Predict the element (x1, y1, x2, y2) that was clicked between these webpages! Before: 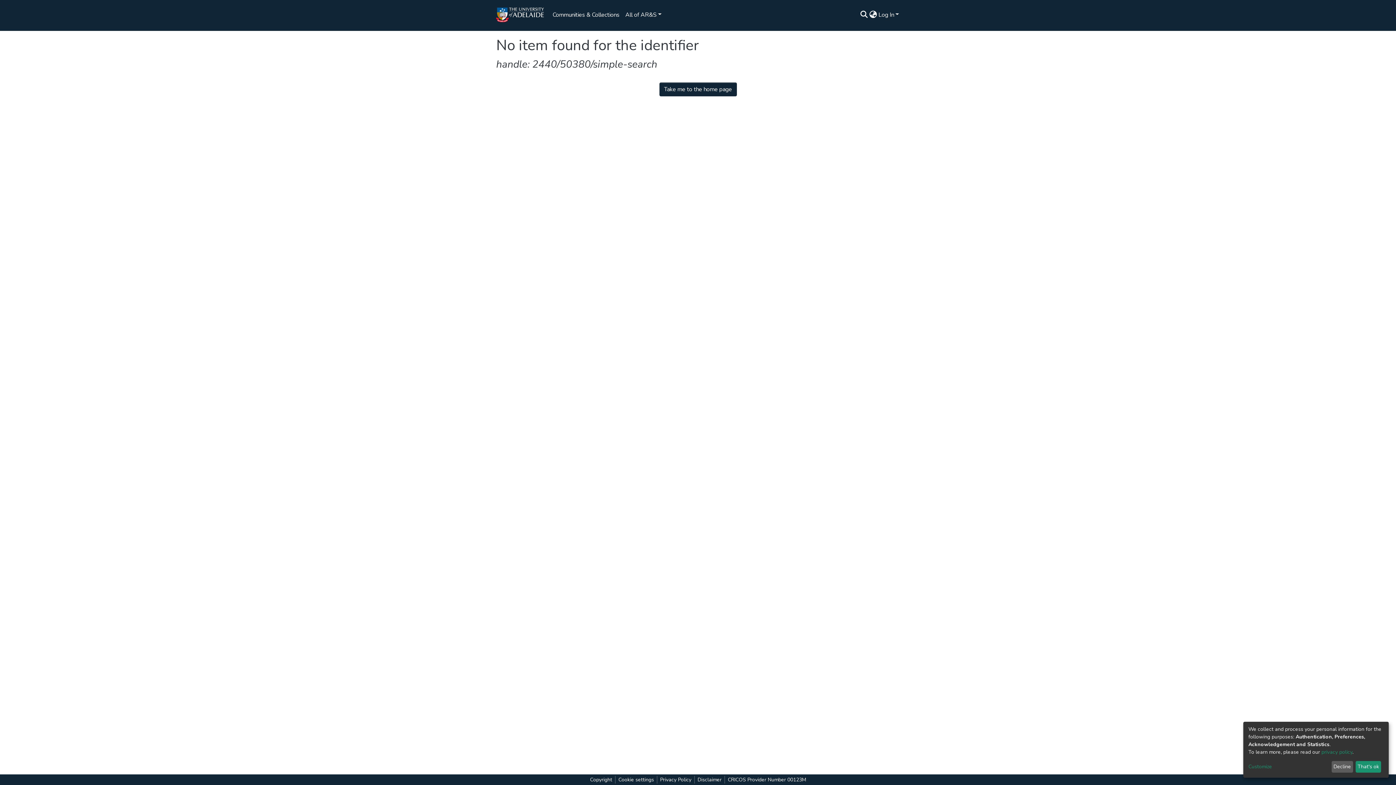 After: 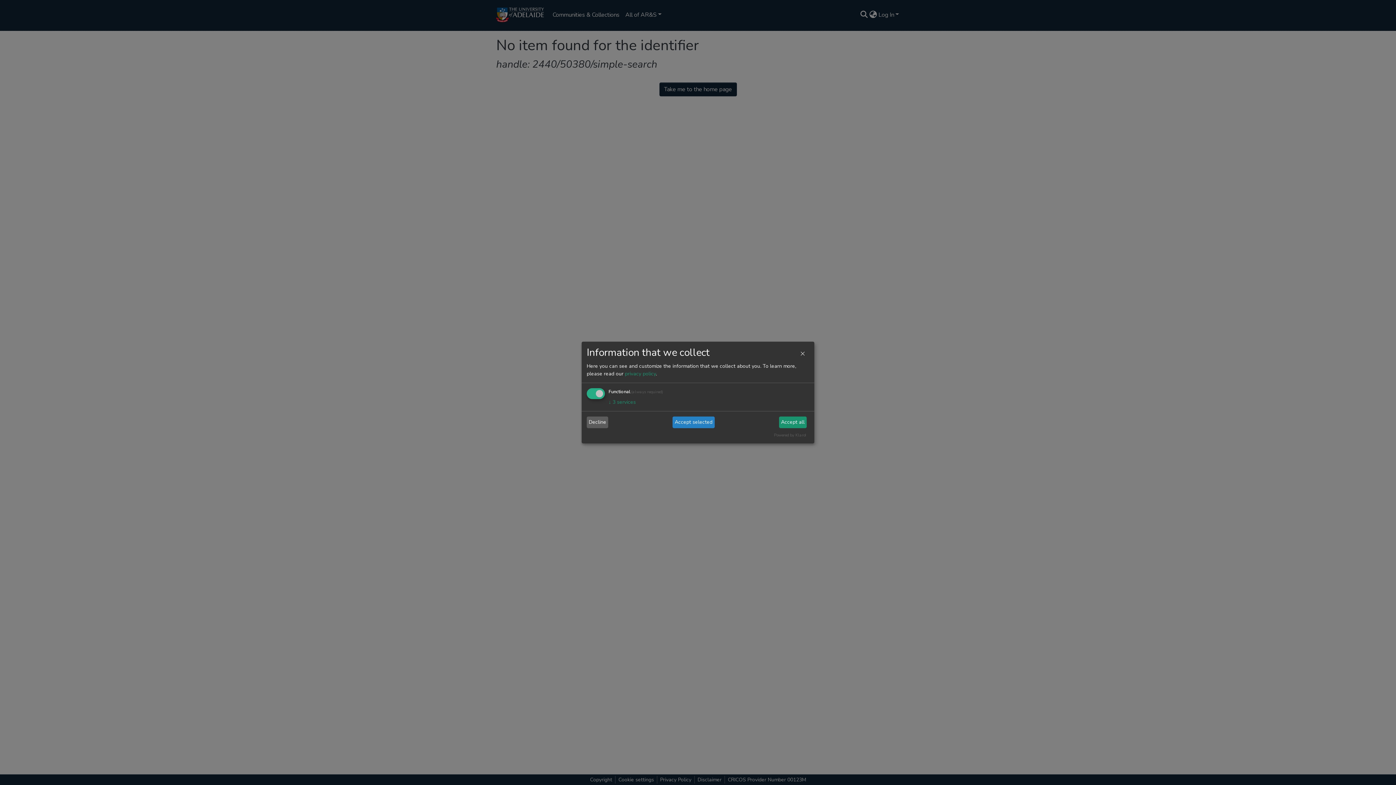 Action: bbox: (1248, 765, 1333, 771) label: Customize